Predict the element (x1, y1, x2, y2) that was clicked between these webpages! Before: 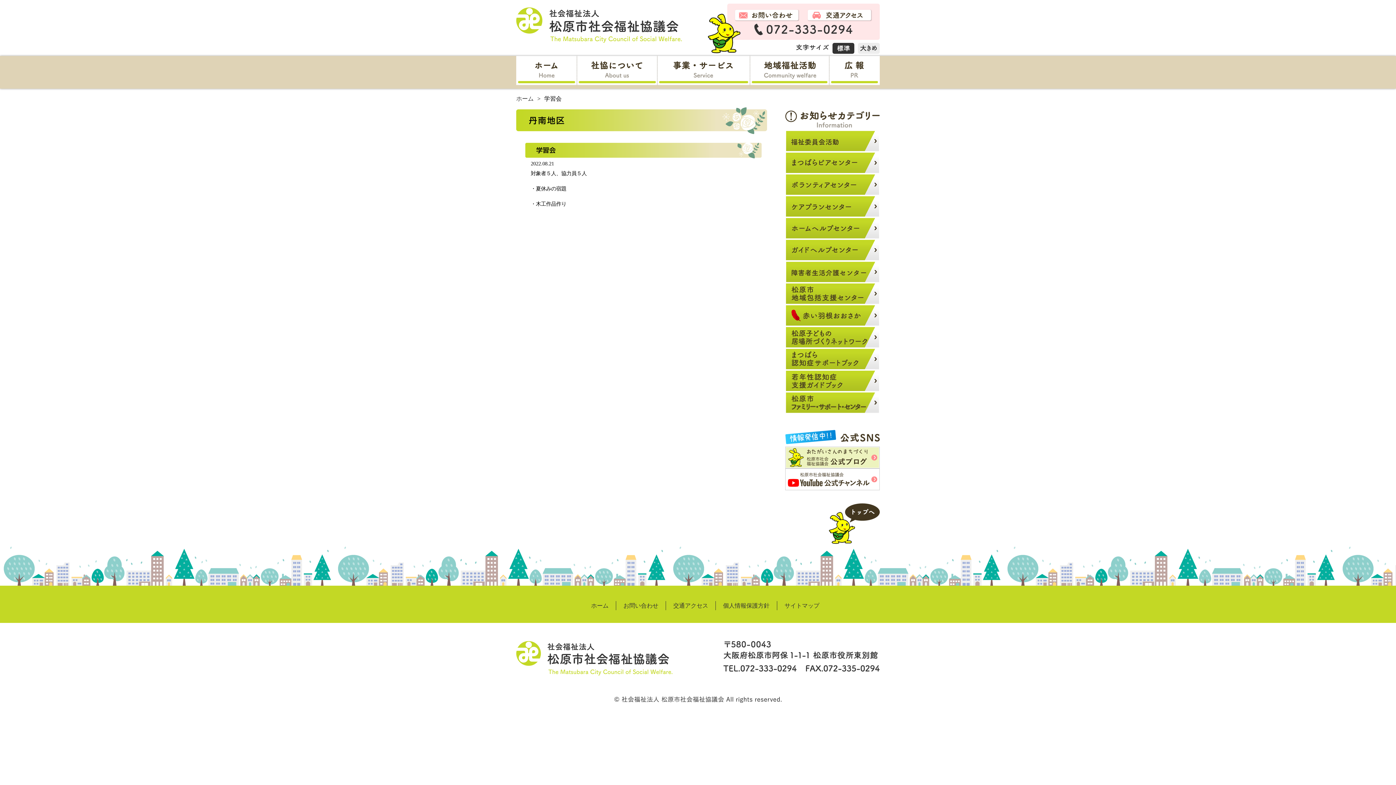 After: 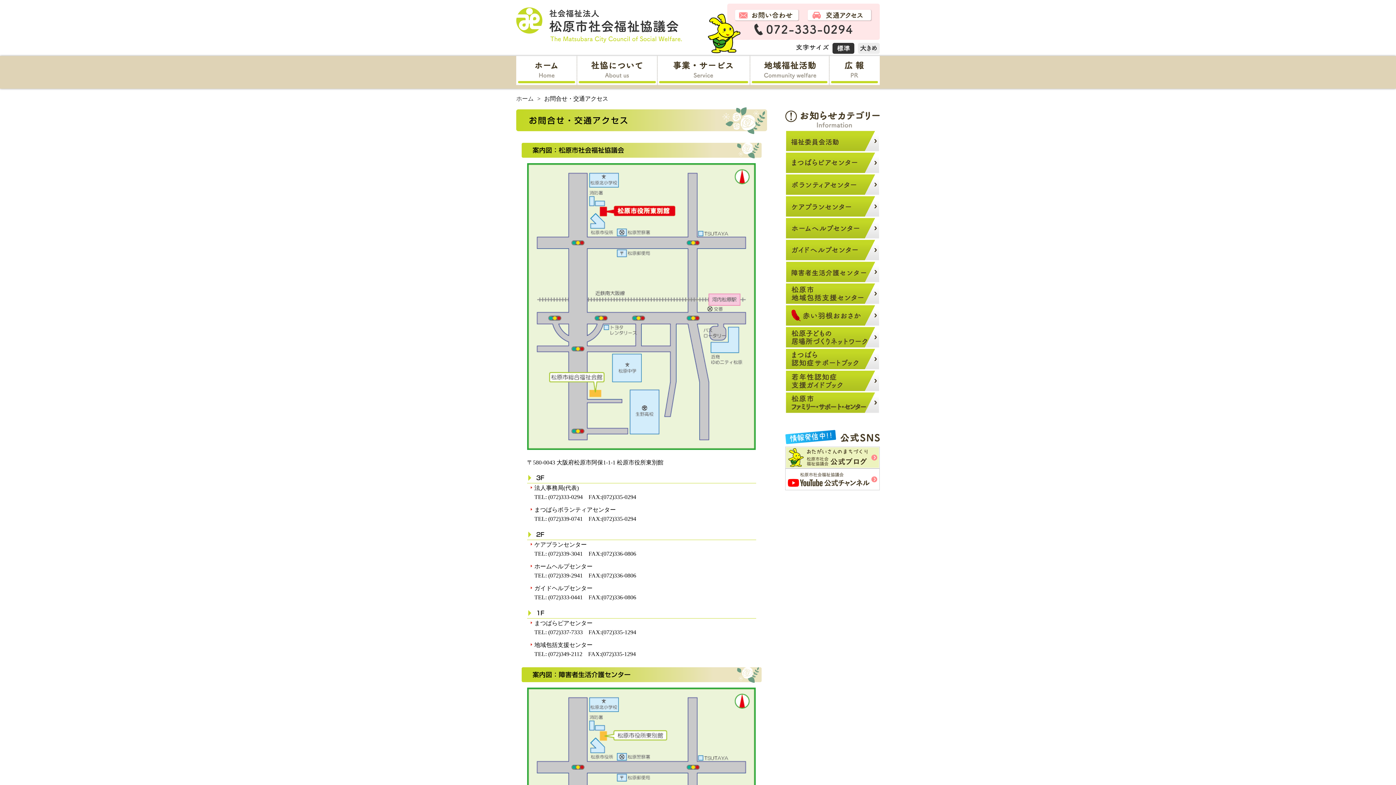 Action: label: 交通アクセス bbox: (673, 602, 708, 609)